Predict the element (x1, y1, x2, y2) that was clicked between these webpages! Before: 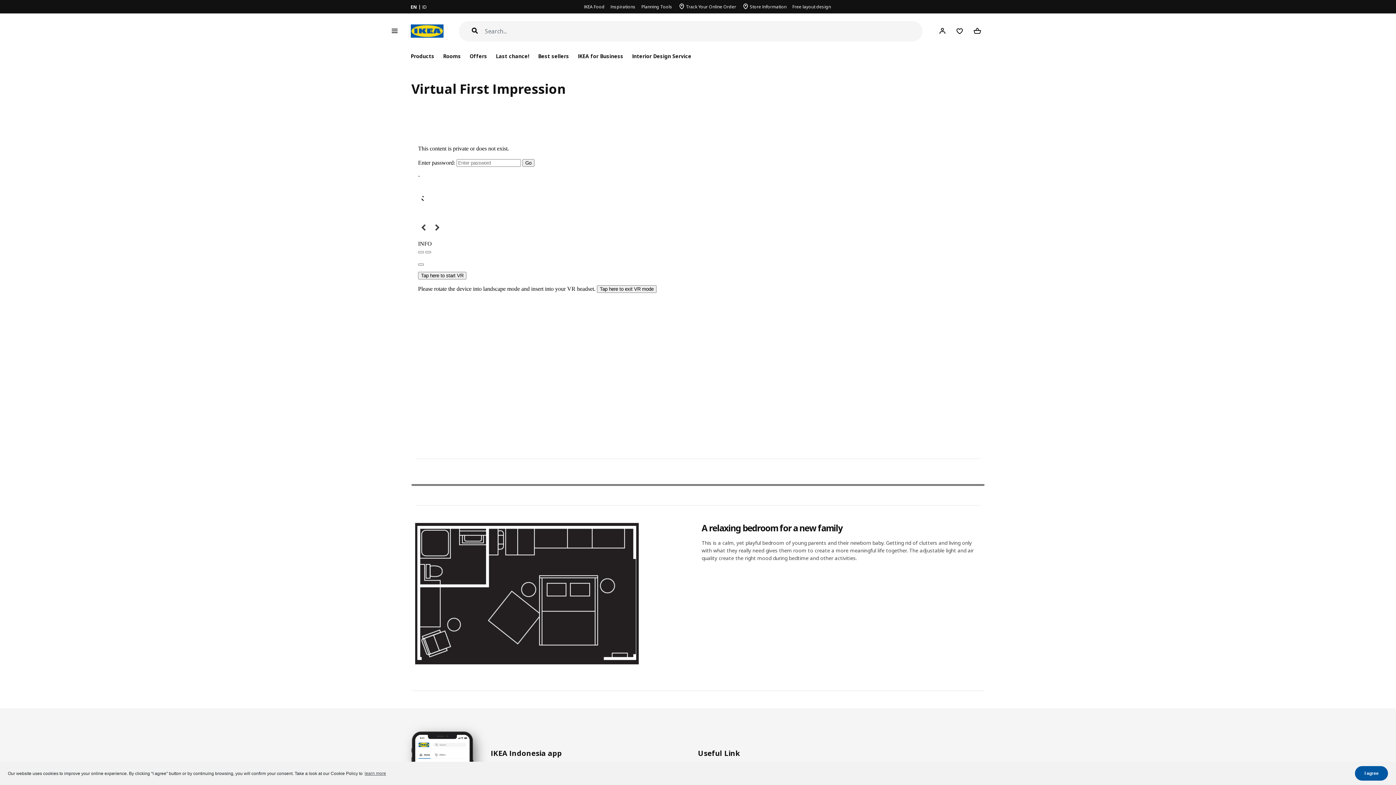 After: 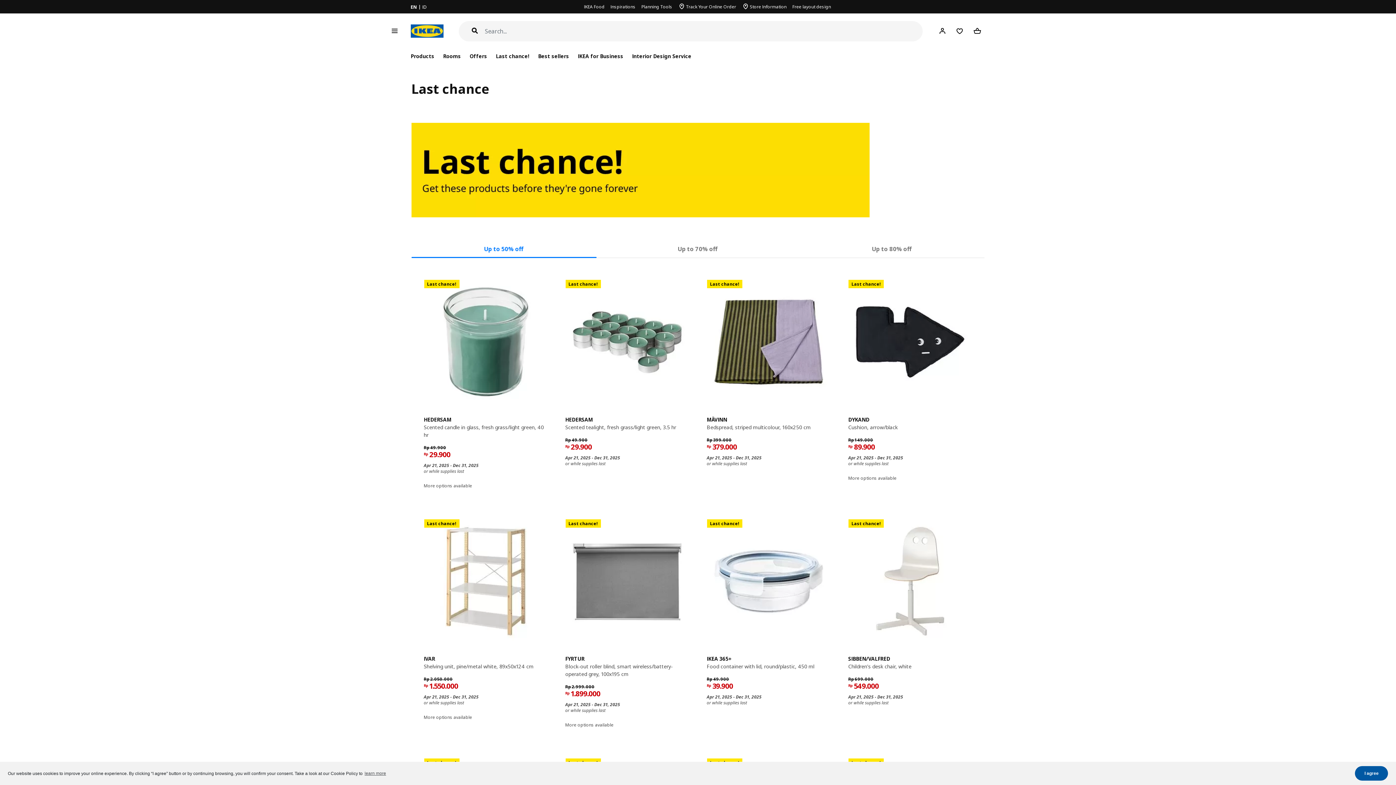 Action: label: Last chance! bbox: (493, 48, 532, 63)